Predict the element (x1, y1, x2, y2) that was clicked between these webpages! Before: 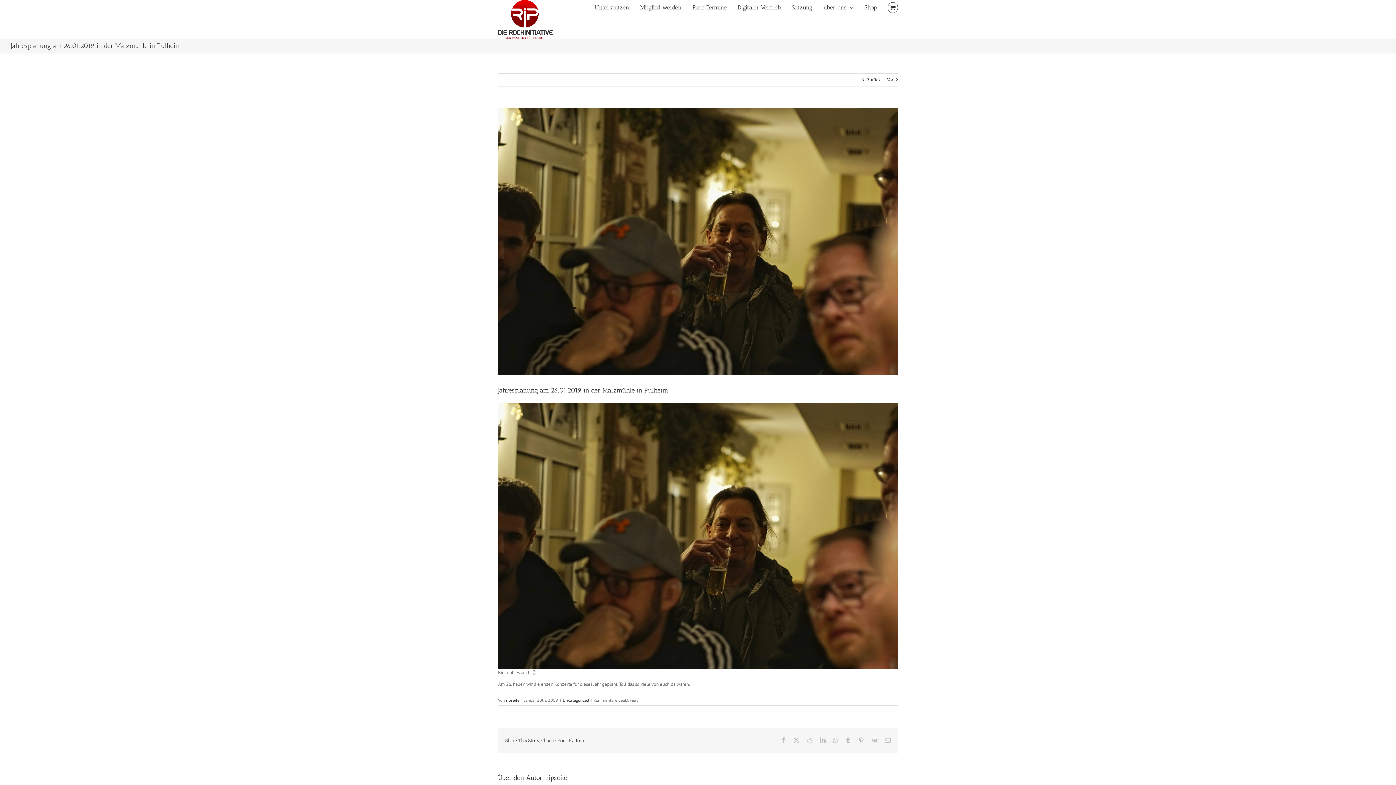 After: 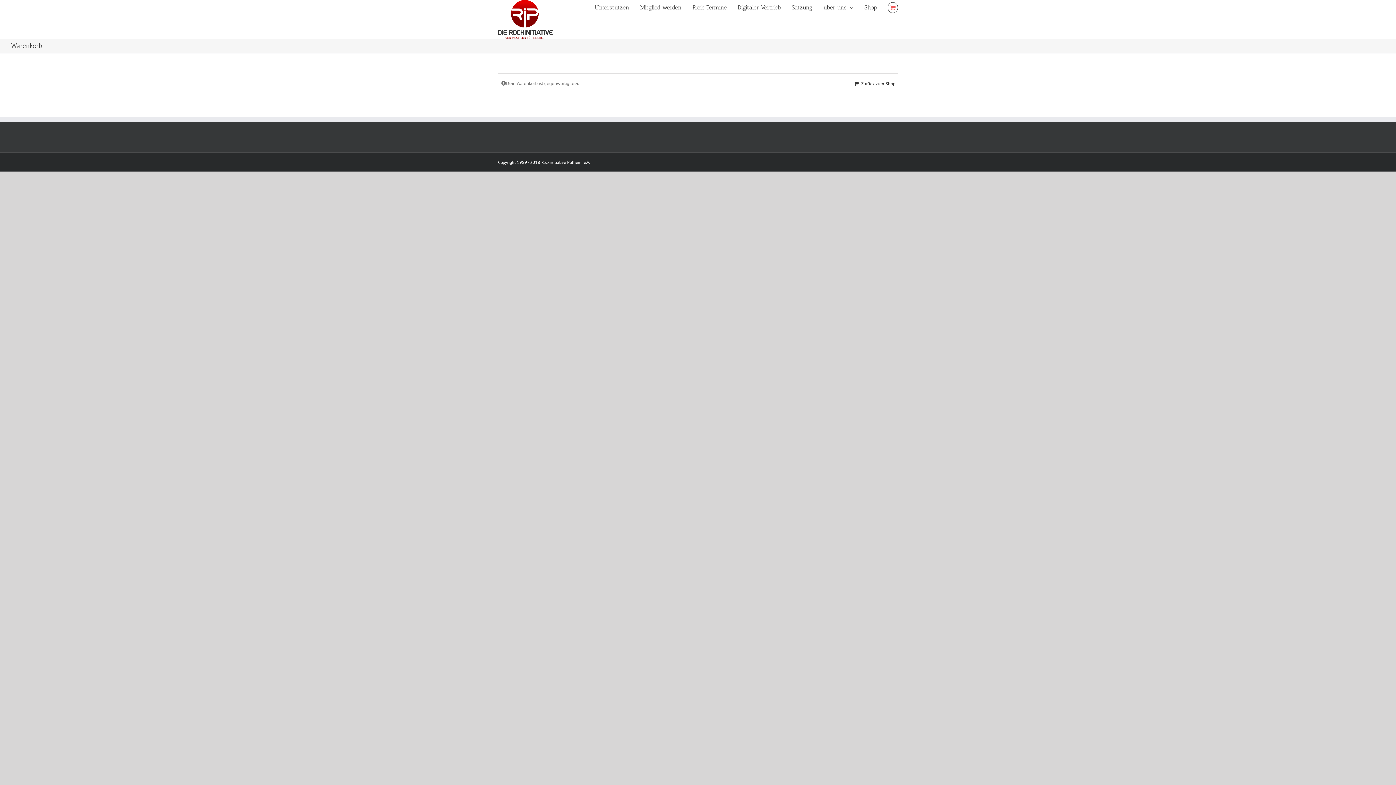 Action: bbox: (887, 0, 898, 14)